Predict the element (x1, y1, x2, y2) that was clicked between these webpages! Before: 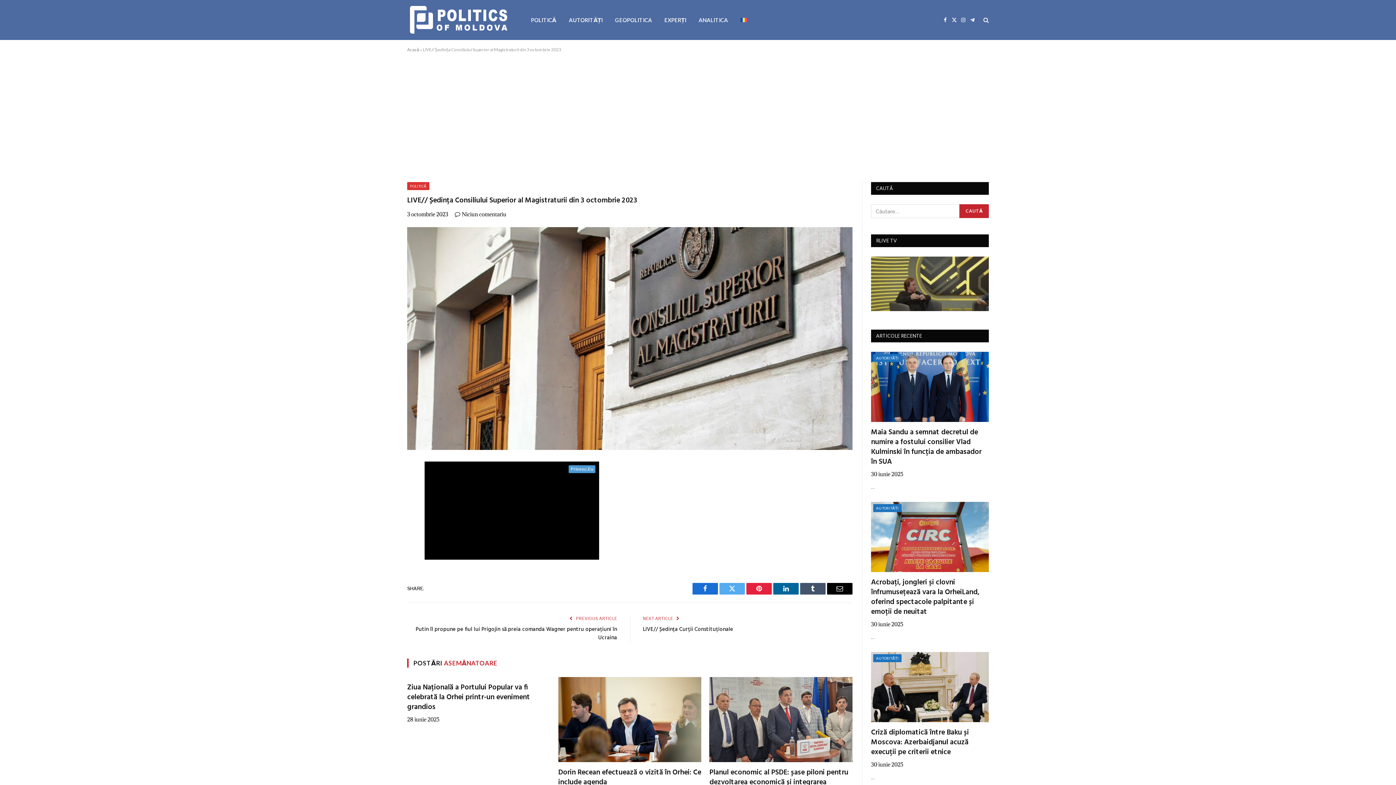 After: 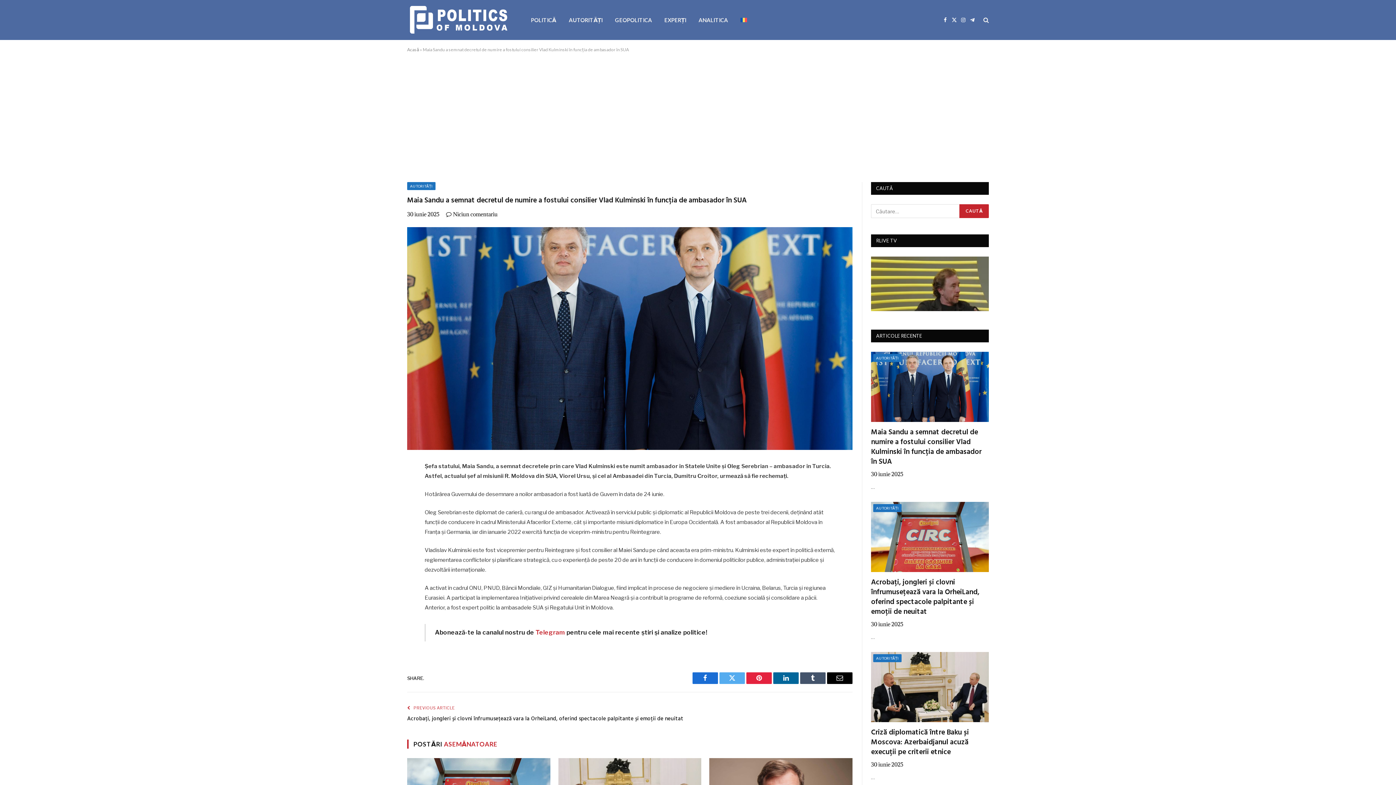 Action: label: Maia Sandu a semnat decretul de numire a fostului consilier Vlad Kulminski în funcția de ambasador în SUA bbox: (871, 427, 989, 467)